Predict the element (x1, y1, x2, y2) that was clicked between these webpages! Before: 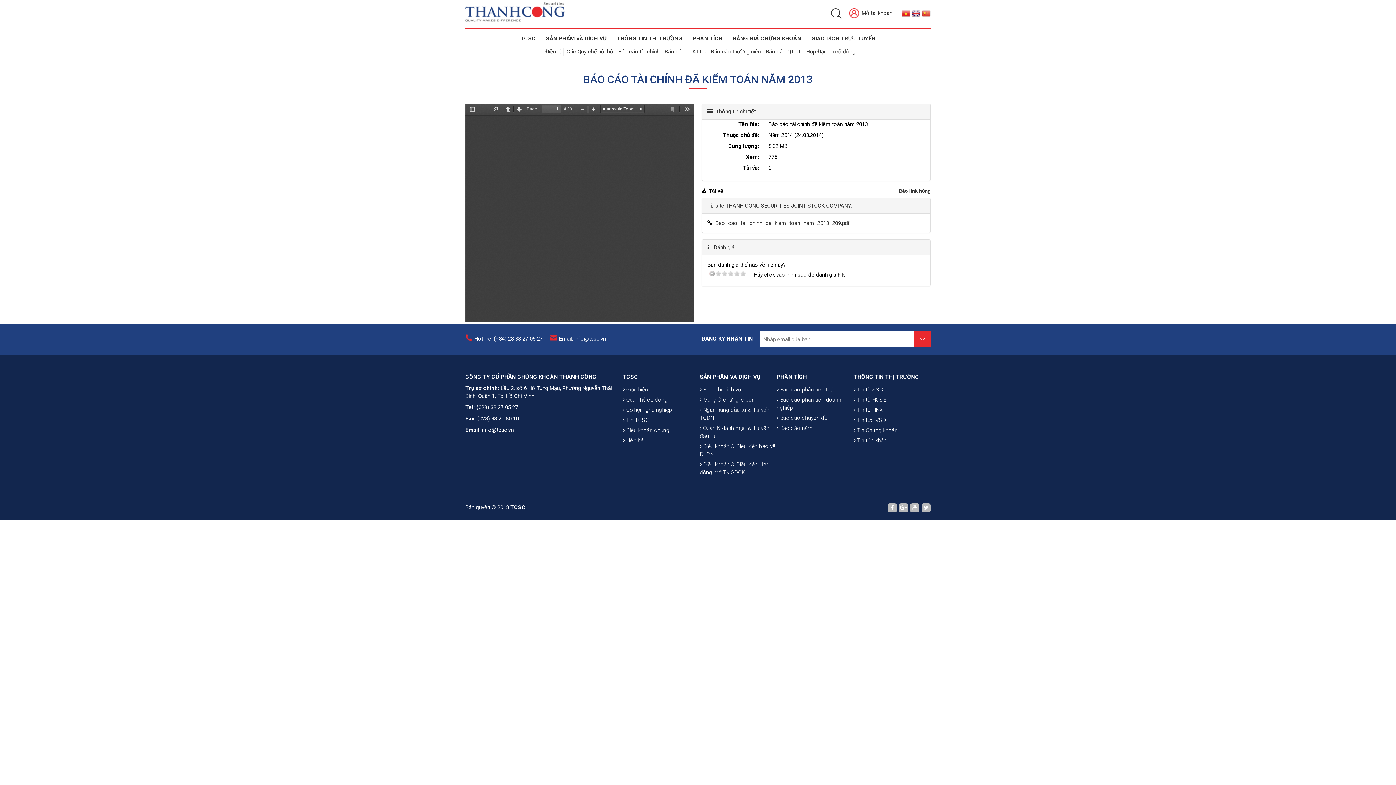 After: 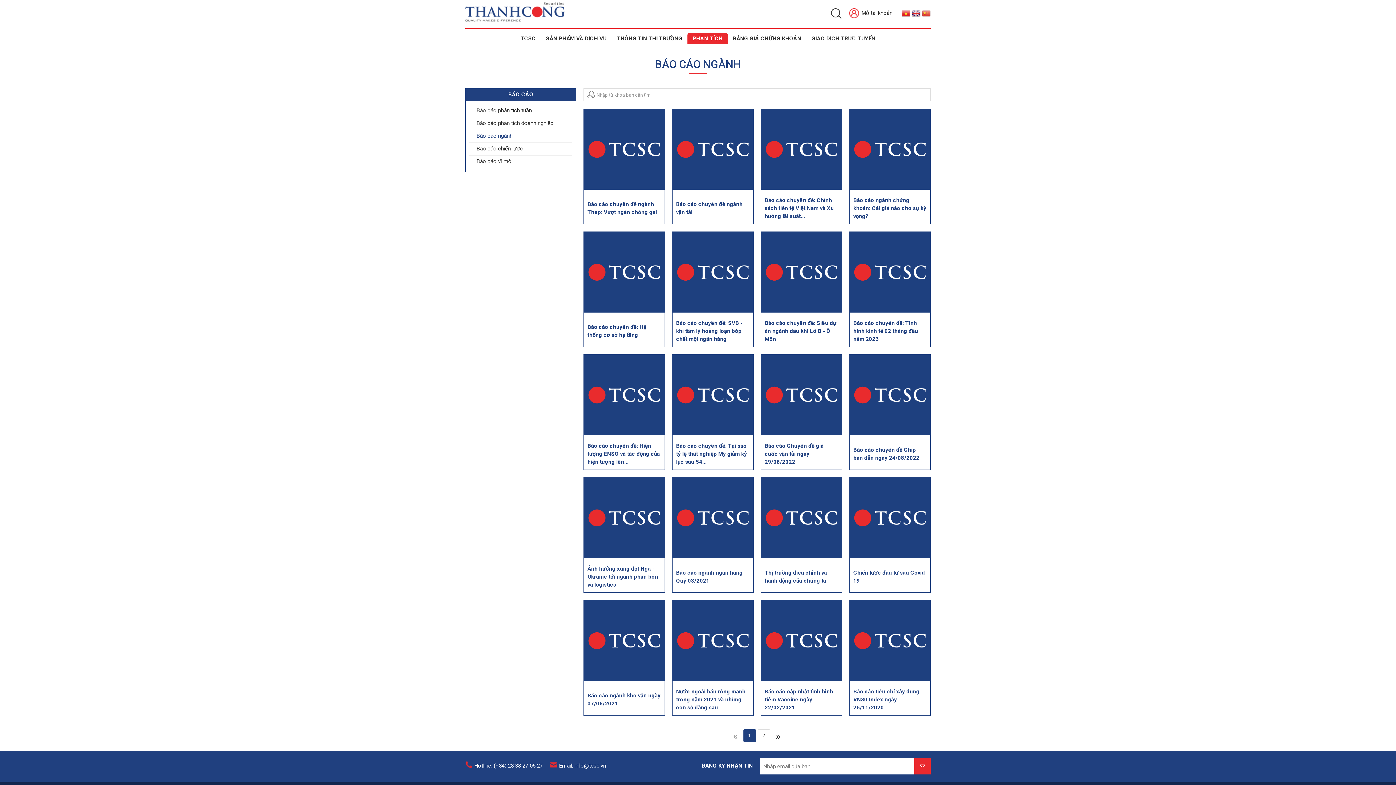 Action: bbox: (776, 413, 853, 423) label:  Báo cáo chuyên đề